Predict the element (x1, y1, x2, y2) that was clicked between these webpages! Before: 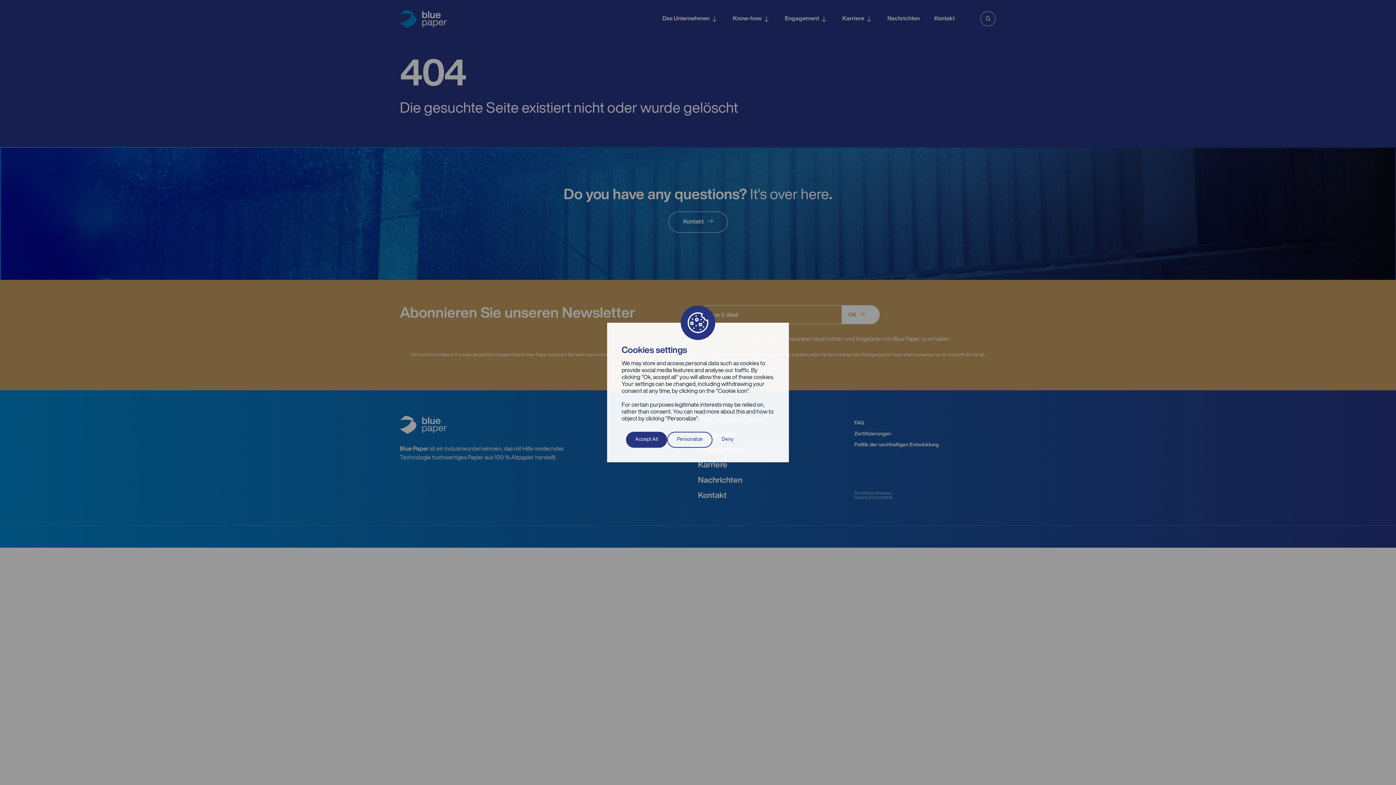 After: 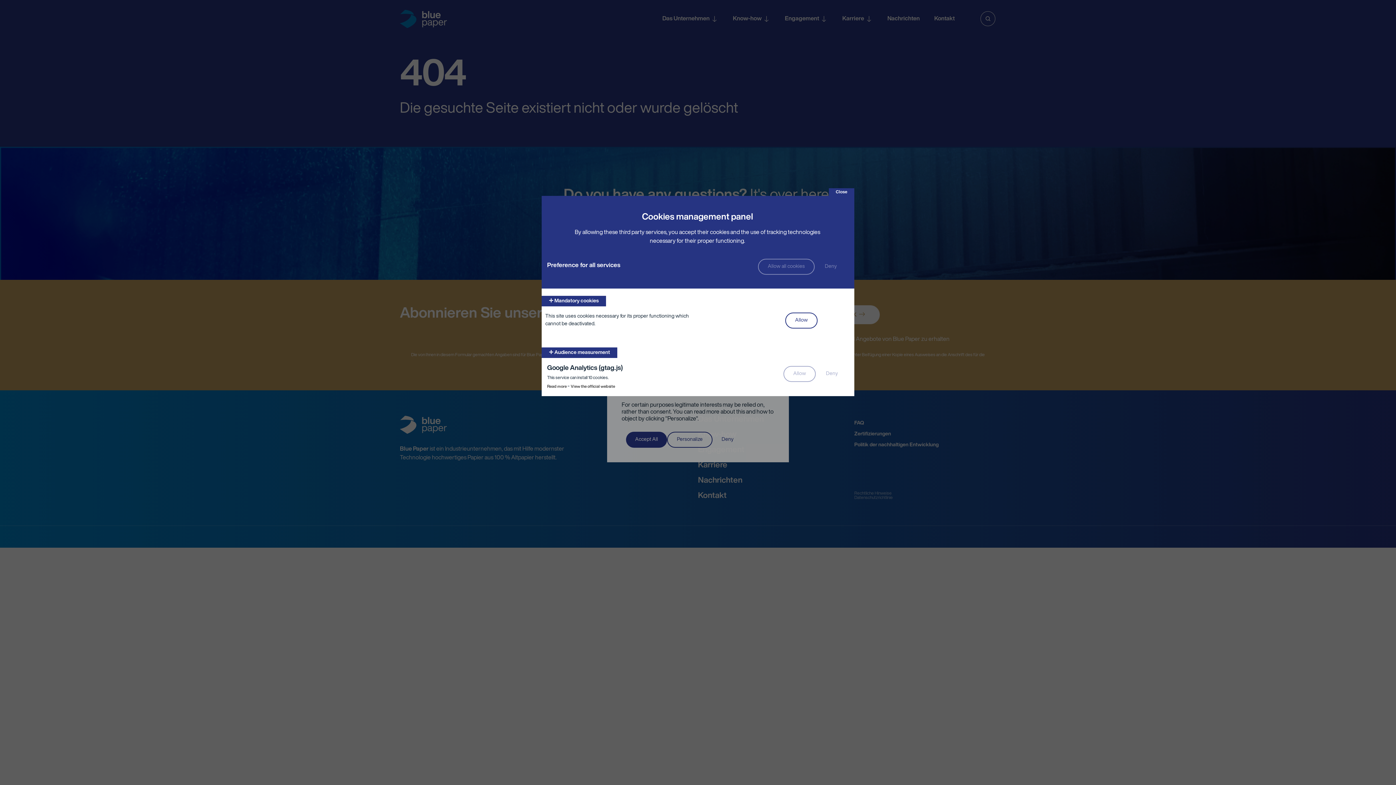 Action: bbox: (667, 432, 712, 448) label: Personalize